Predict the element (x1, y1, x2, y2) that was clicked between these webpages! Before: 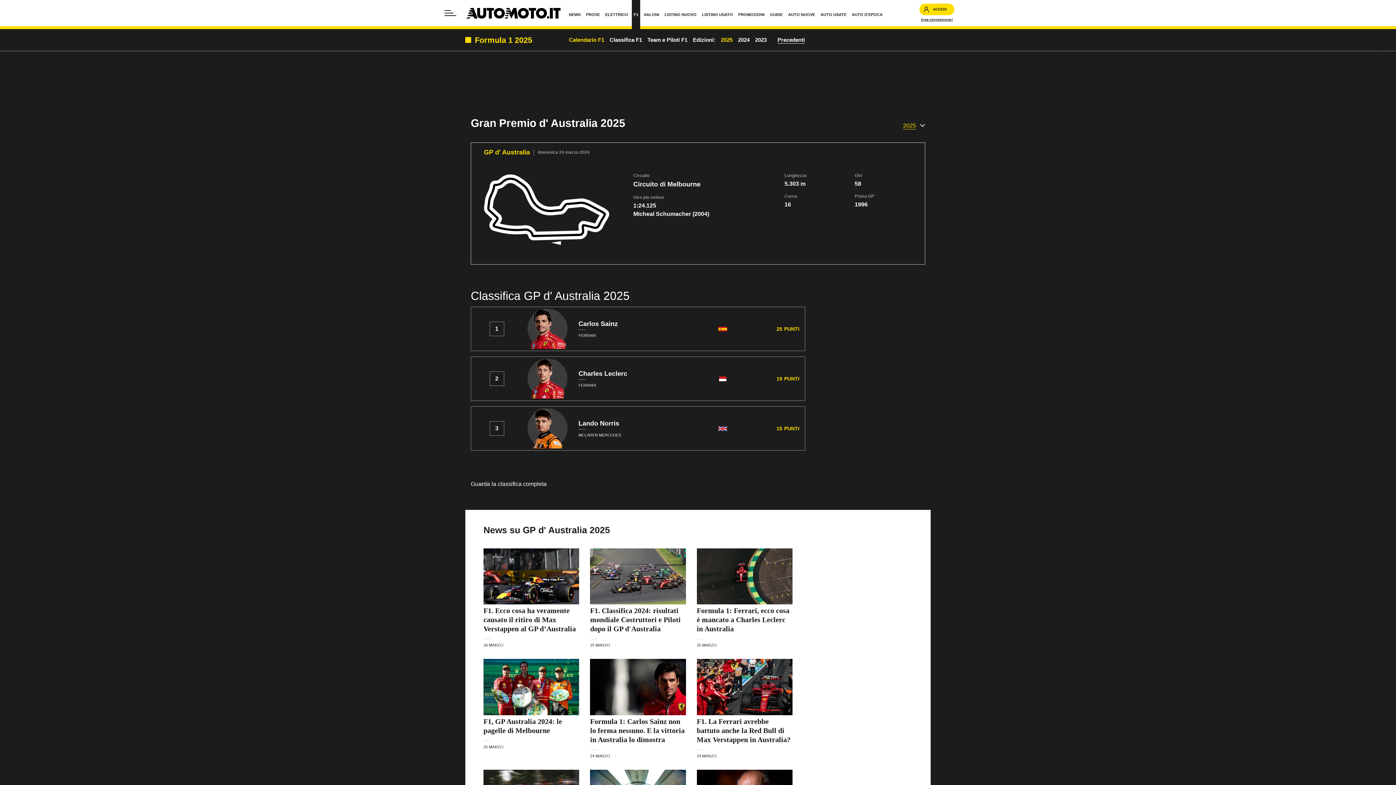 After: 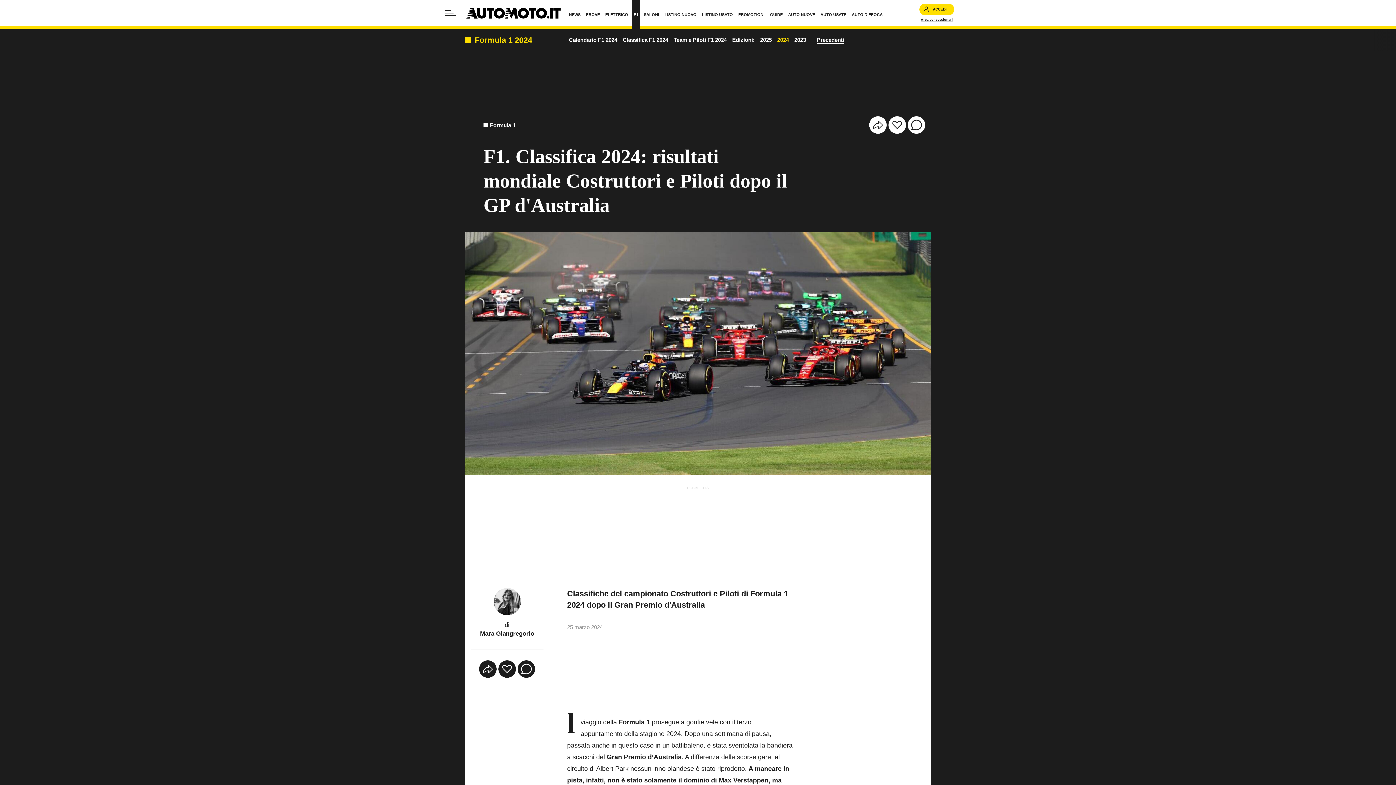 Action: label: F1. Classifica 2024: risultati mondiale Costruttori e Piloti dopo il GP d'Australia bbox: (590, 607, 680, 633)